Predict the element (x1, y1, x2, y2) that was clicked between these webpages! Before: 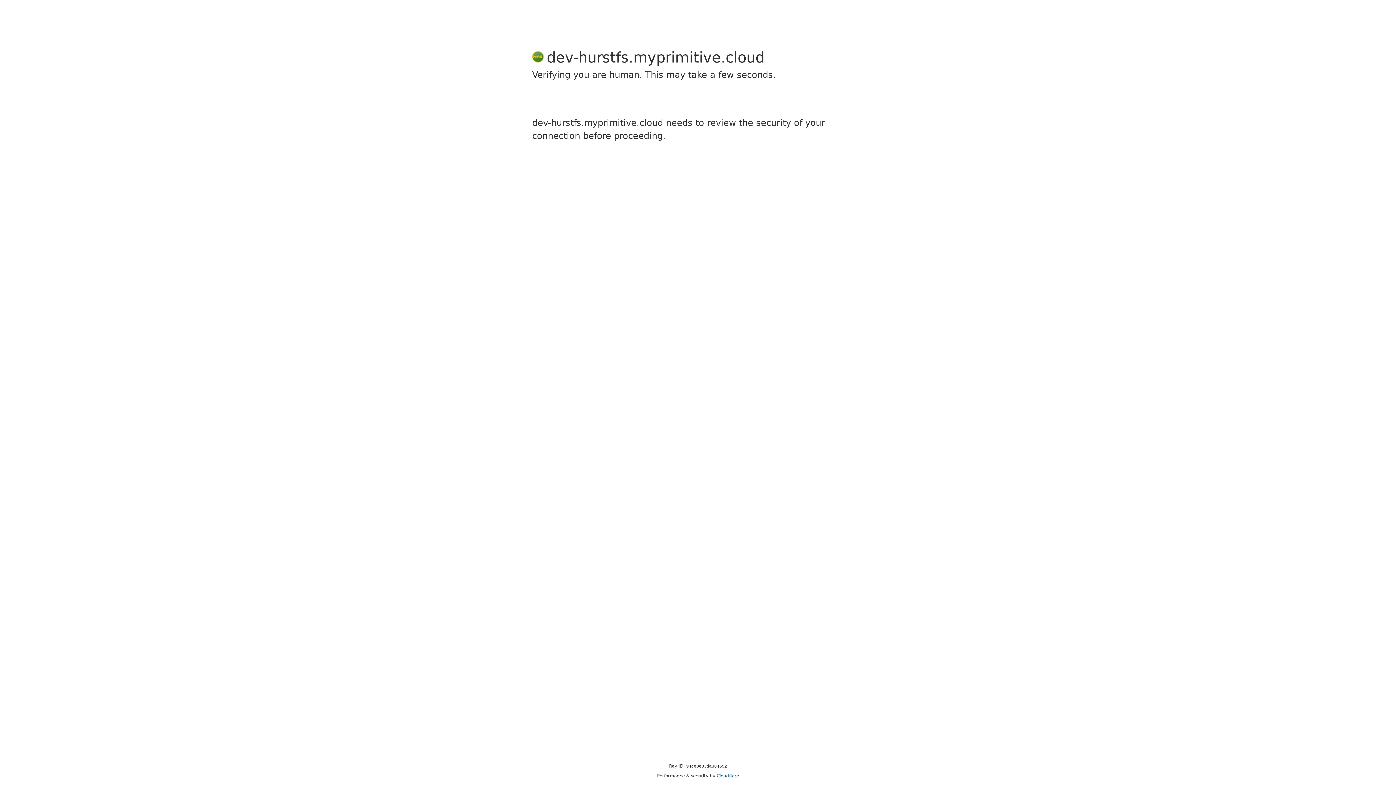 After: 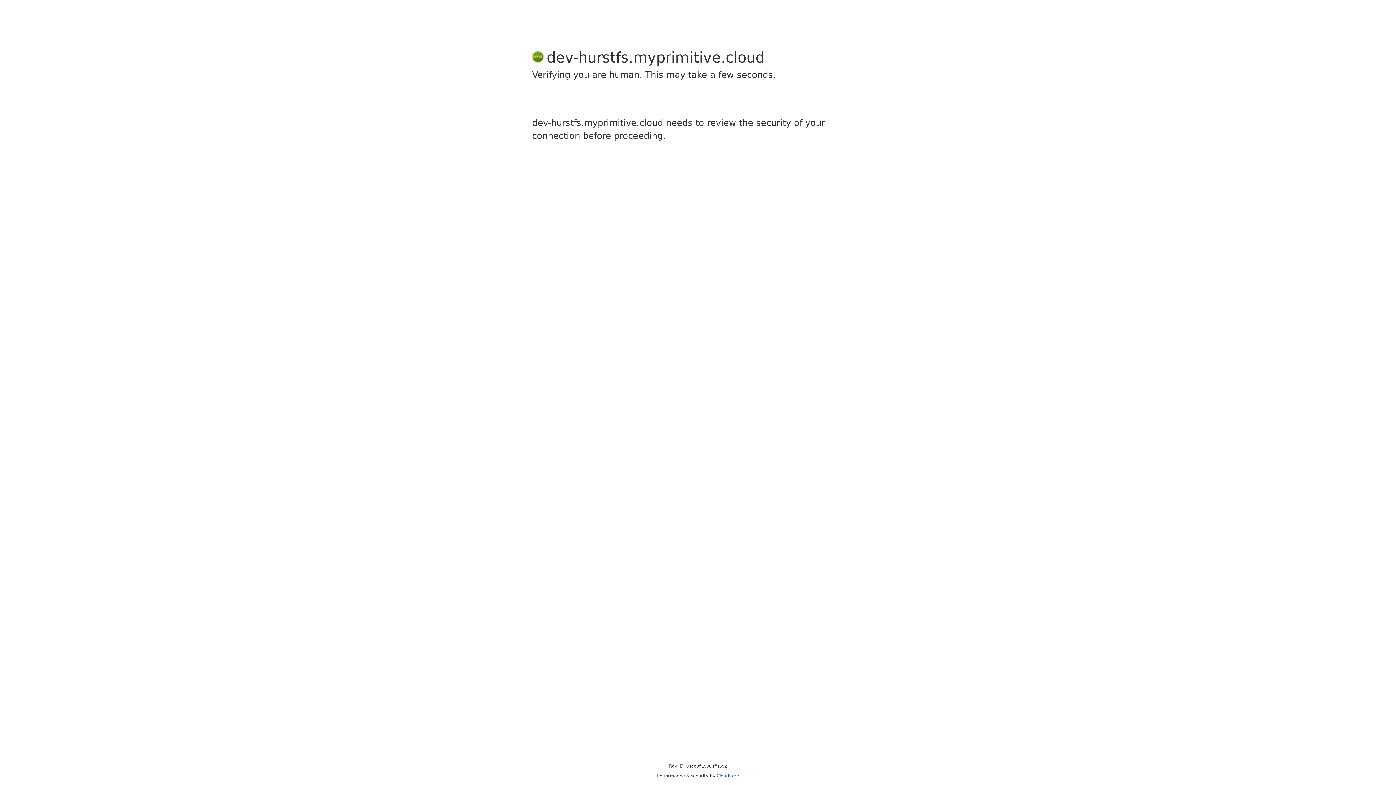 Action: label: Cloudflare bbox: (716, 773, 739, 778)